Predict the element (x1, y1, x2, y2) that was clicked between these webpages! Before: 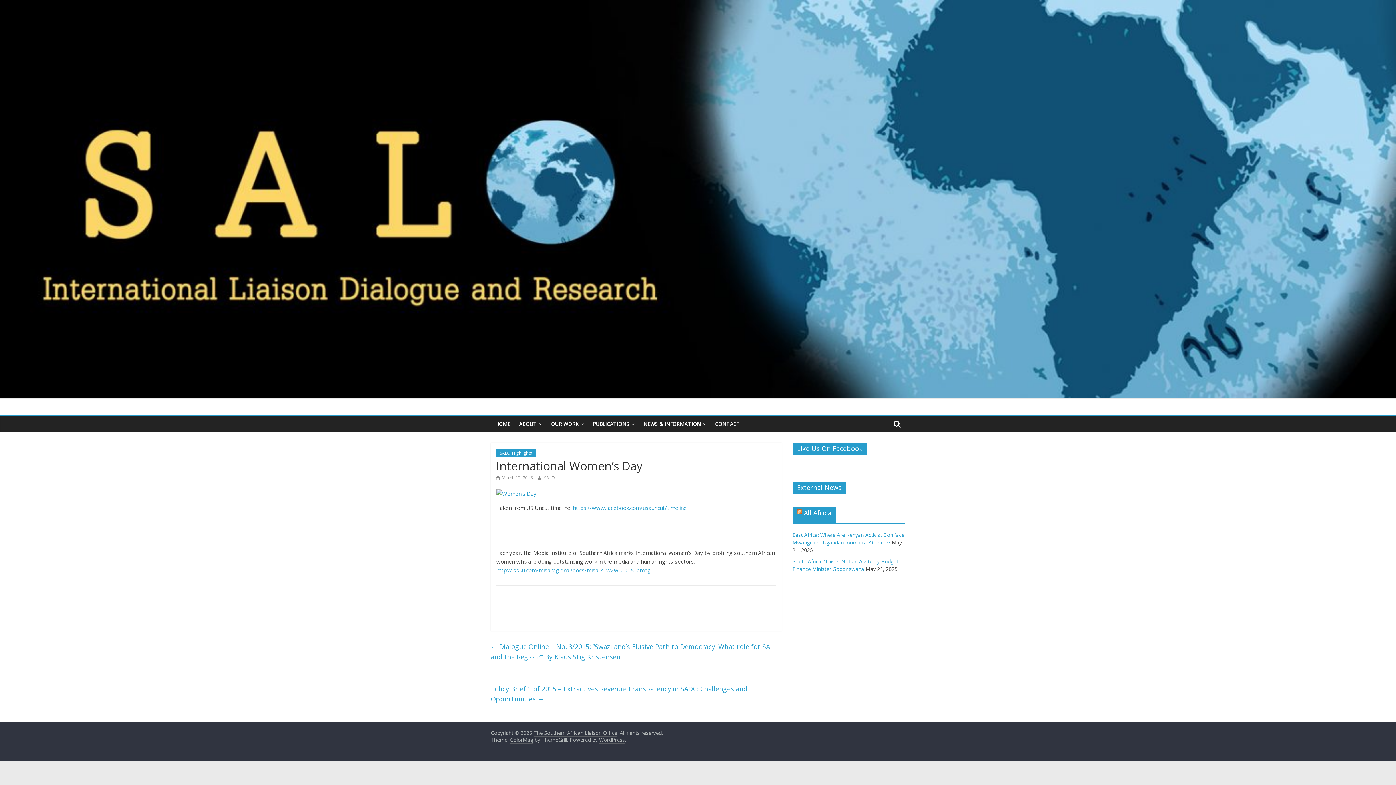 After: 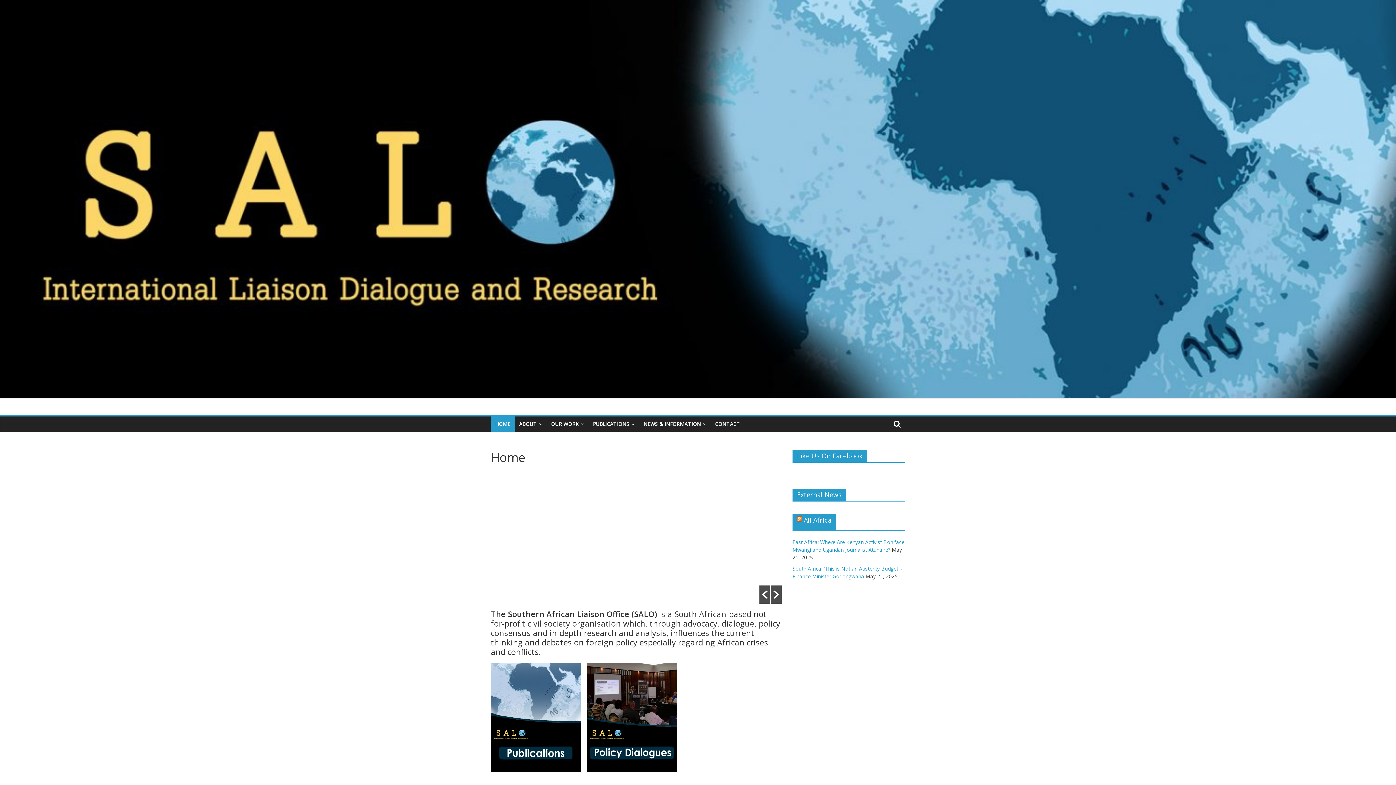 Action: label: The Southern African Liaison Office bbox: (533, 729, 617, 736)